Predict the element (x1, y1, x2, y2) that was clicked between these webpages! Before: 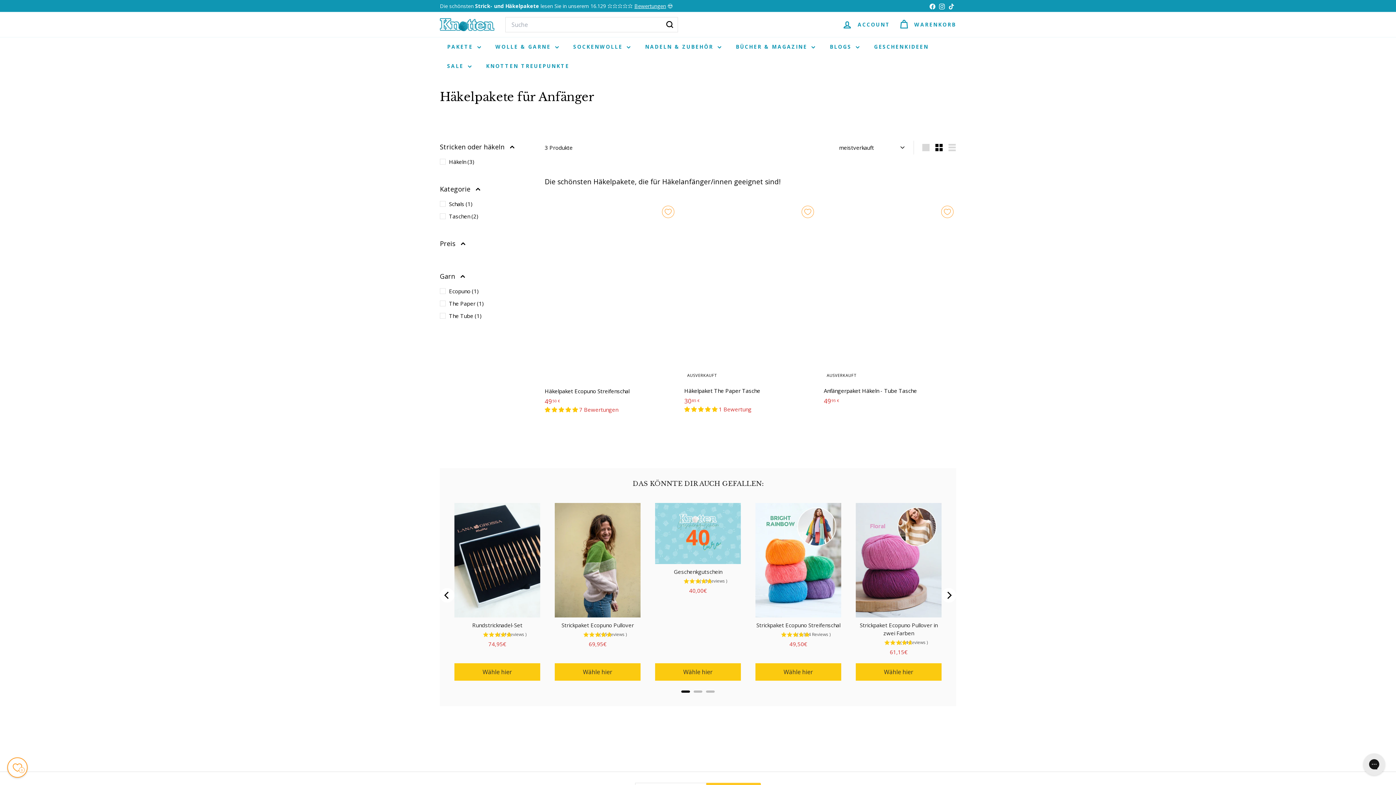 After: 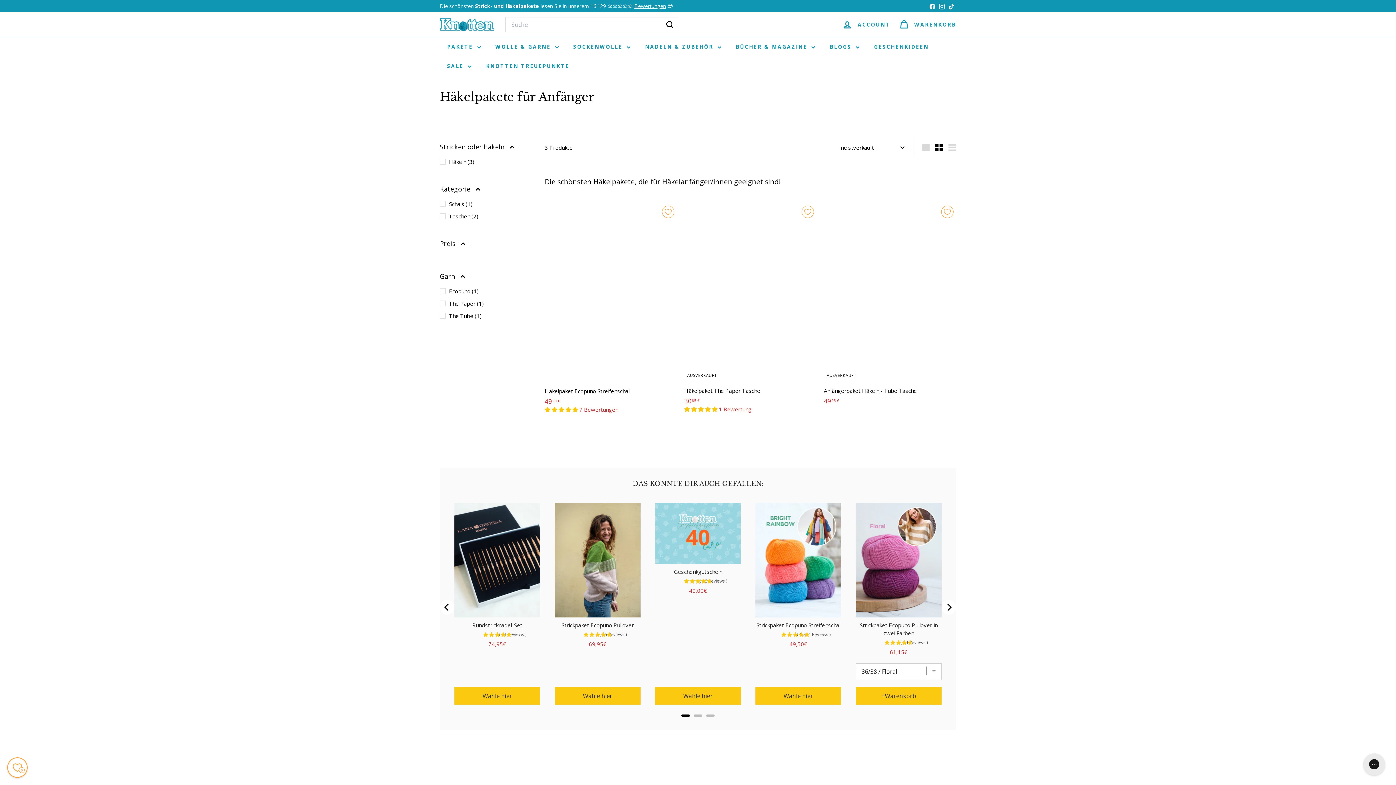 Action: label: Select Strickpaket Ecopuno Pullover in zwei Farben Wähle hier bbox: (856, 663, 941, 681)